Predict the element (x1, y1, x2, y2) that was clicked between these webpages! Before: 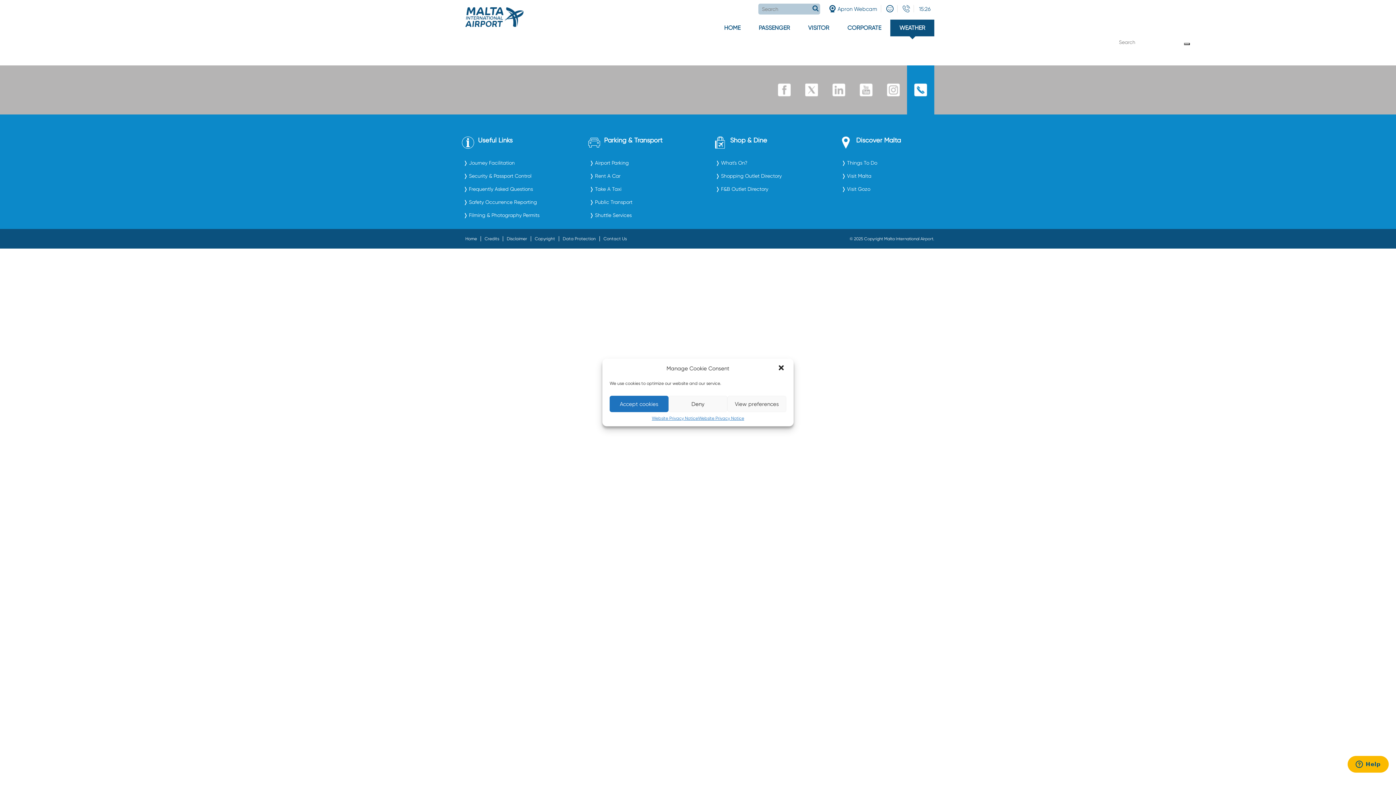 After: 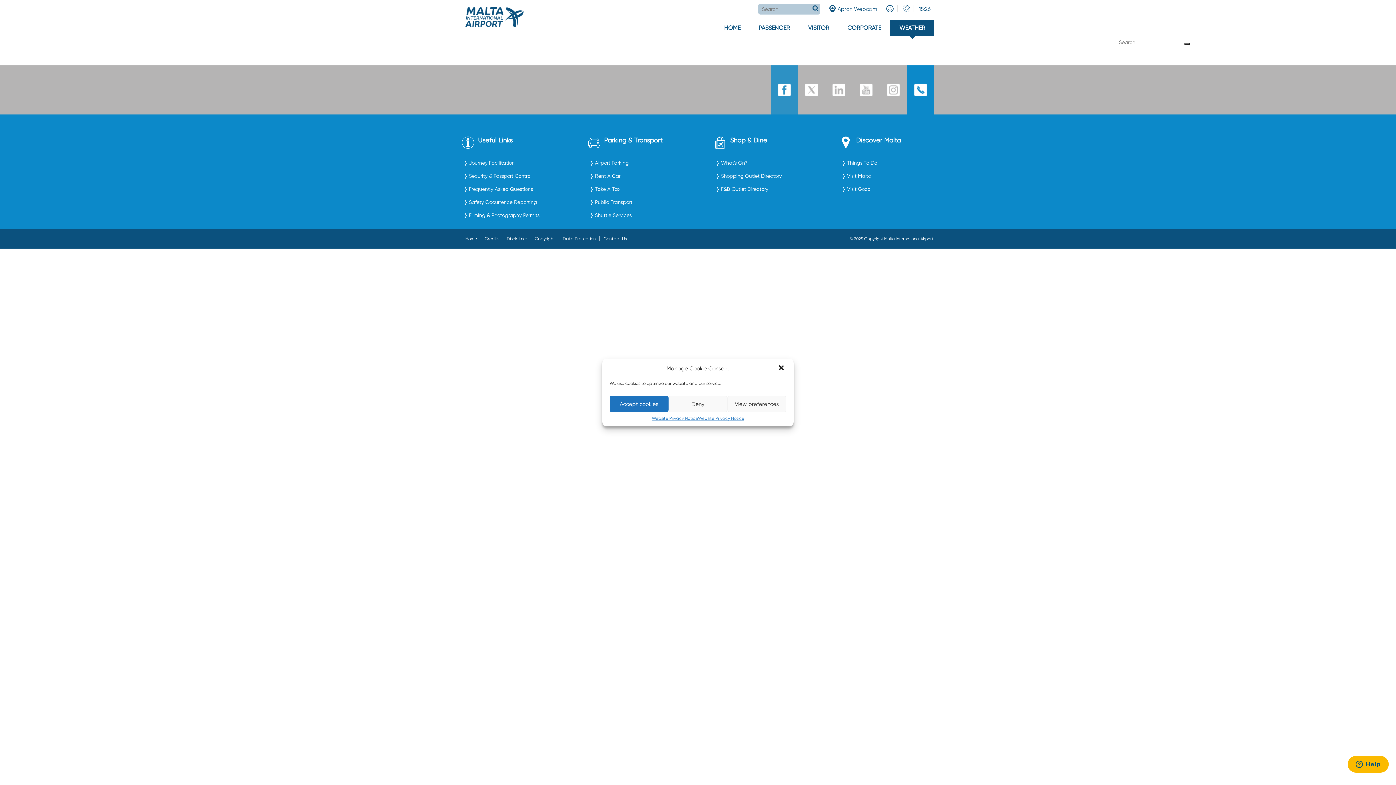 Action: bbox: (770, 65, 798, 114)